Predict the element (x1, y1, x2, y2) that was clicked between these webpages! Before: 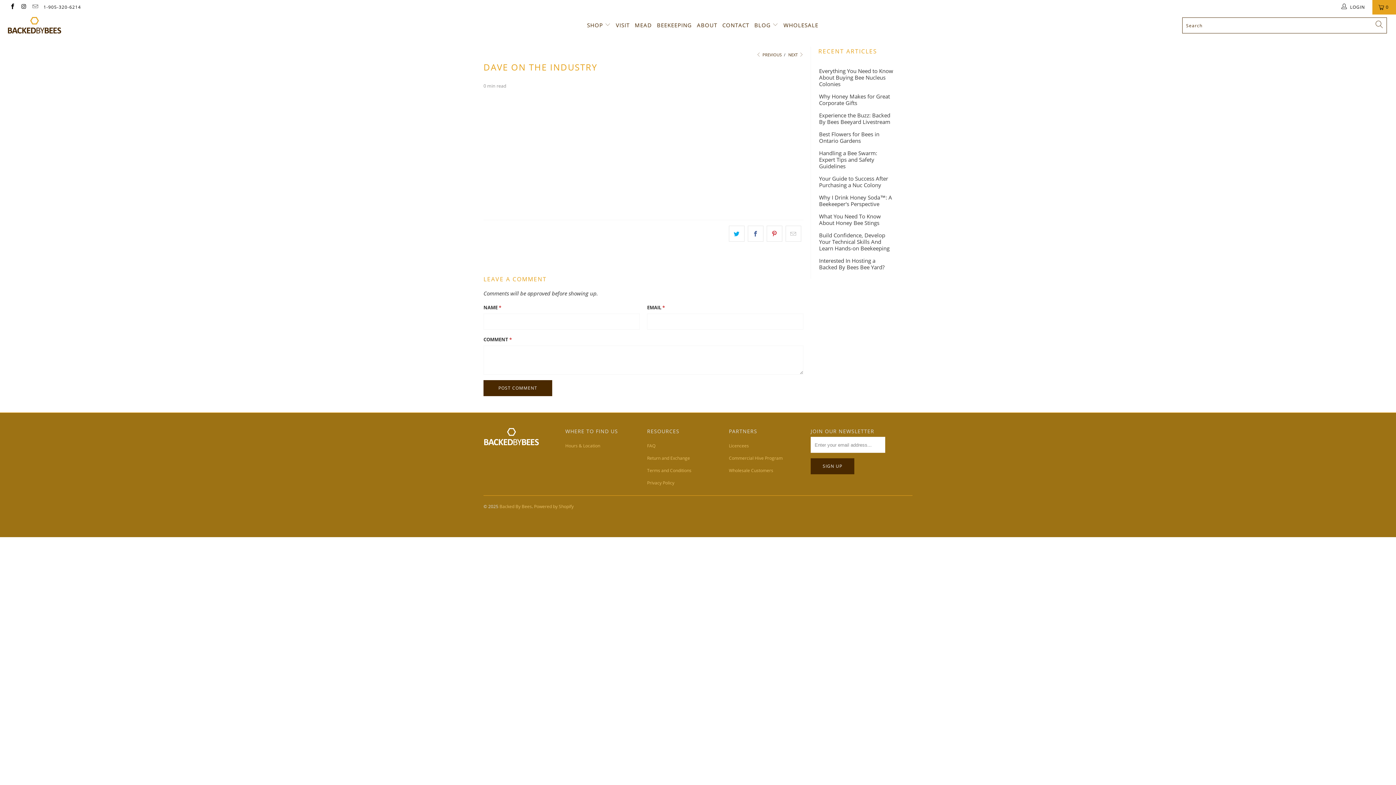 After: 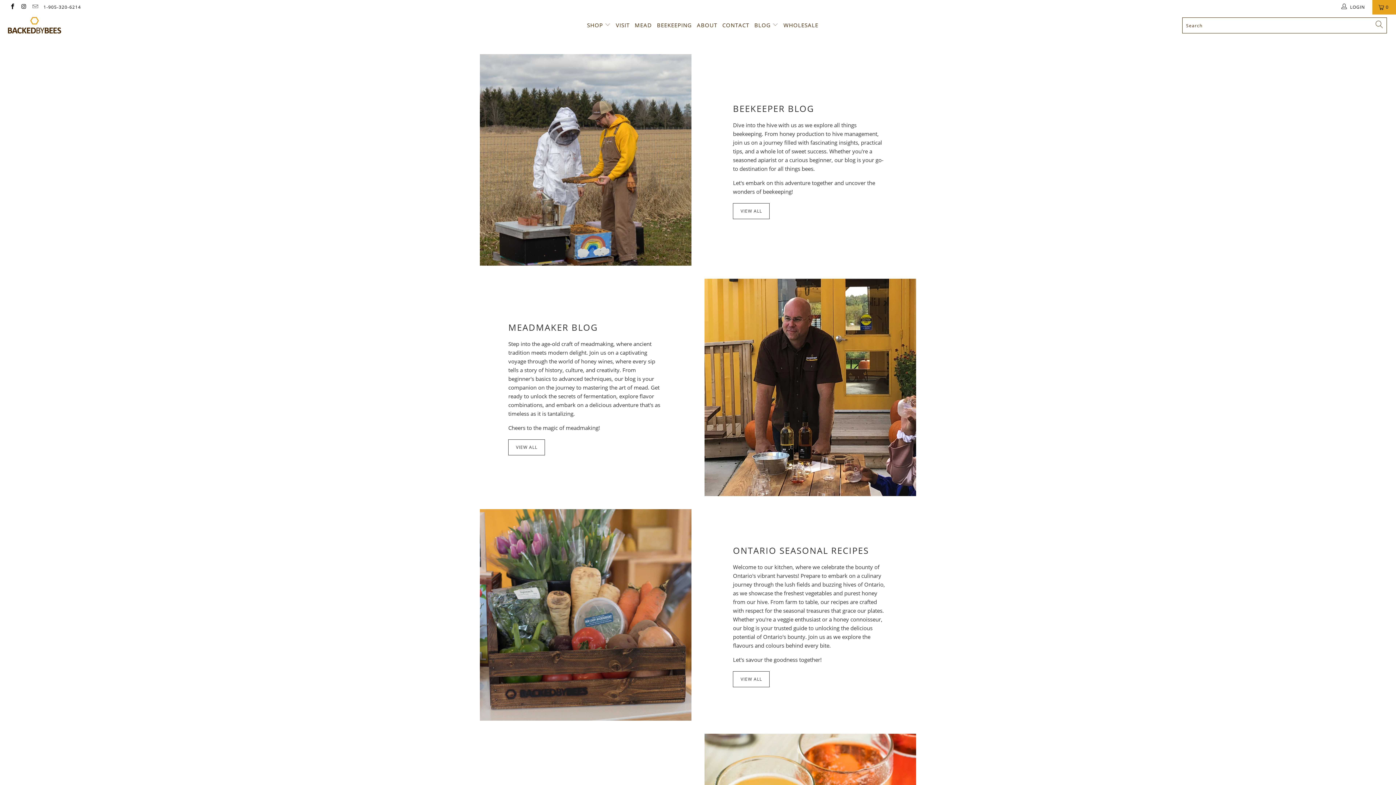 Action: bbox: (754, 16, 778, 34) label: BLOG 